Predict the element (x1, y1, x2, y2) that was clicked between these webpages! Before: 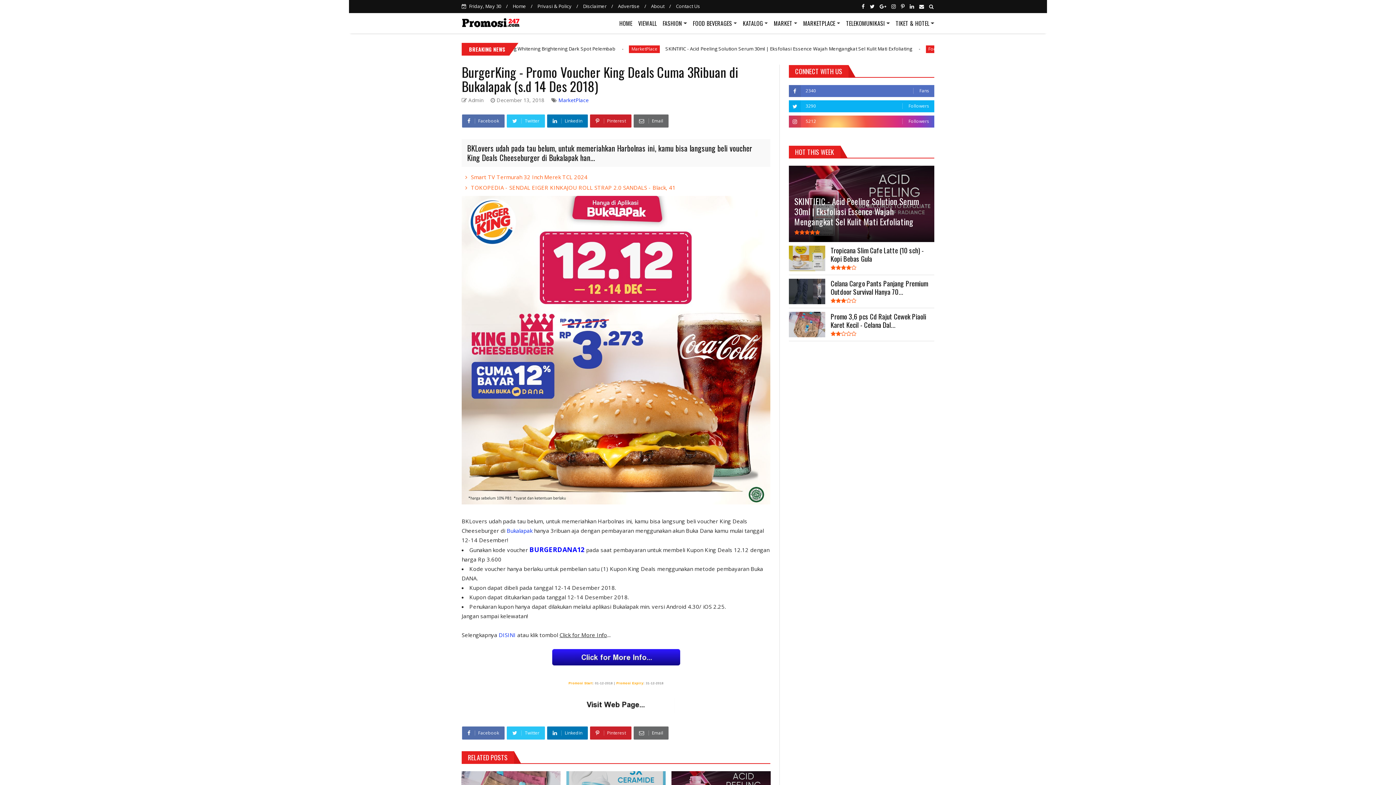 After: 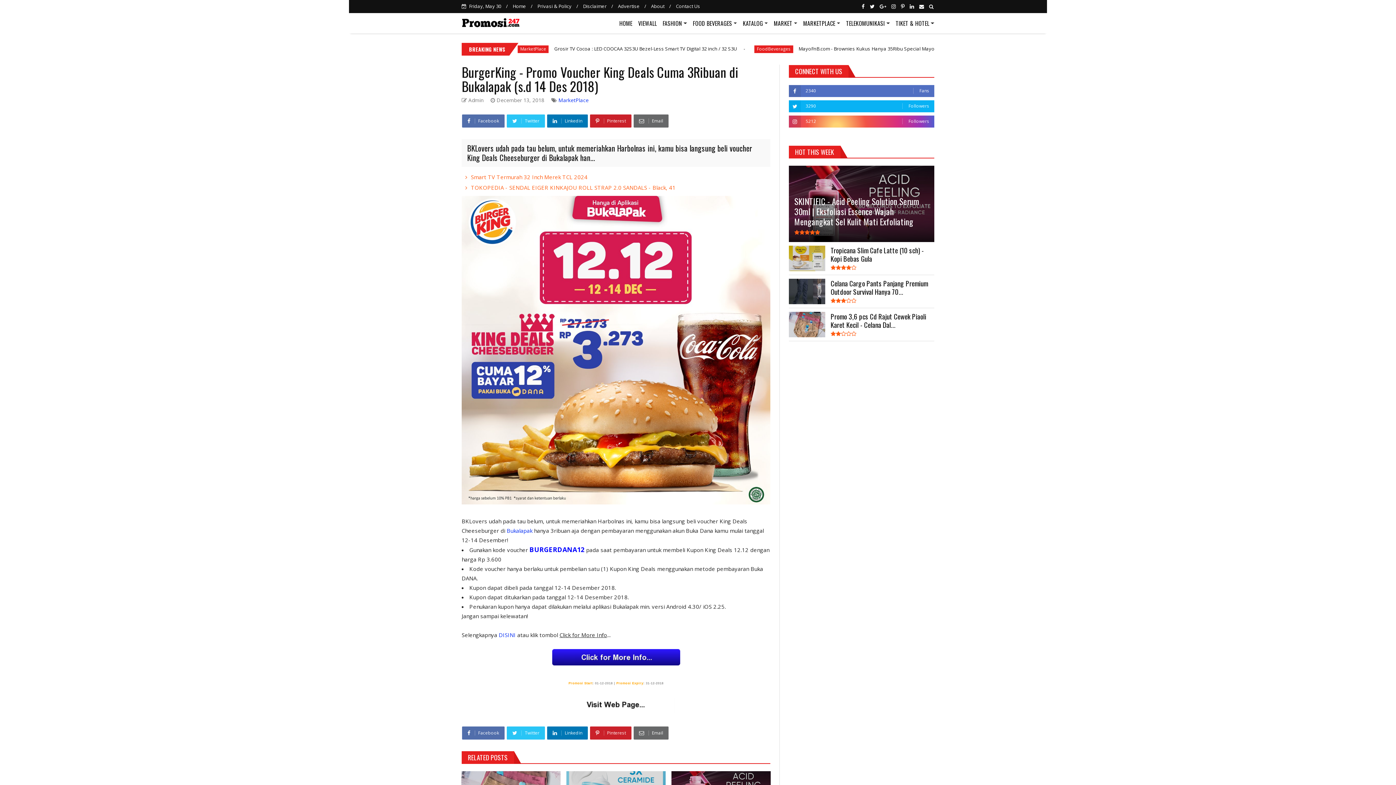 Action: bbox: (879, 4, 886, 9)